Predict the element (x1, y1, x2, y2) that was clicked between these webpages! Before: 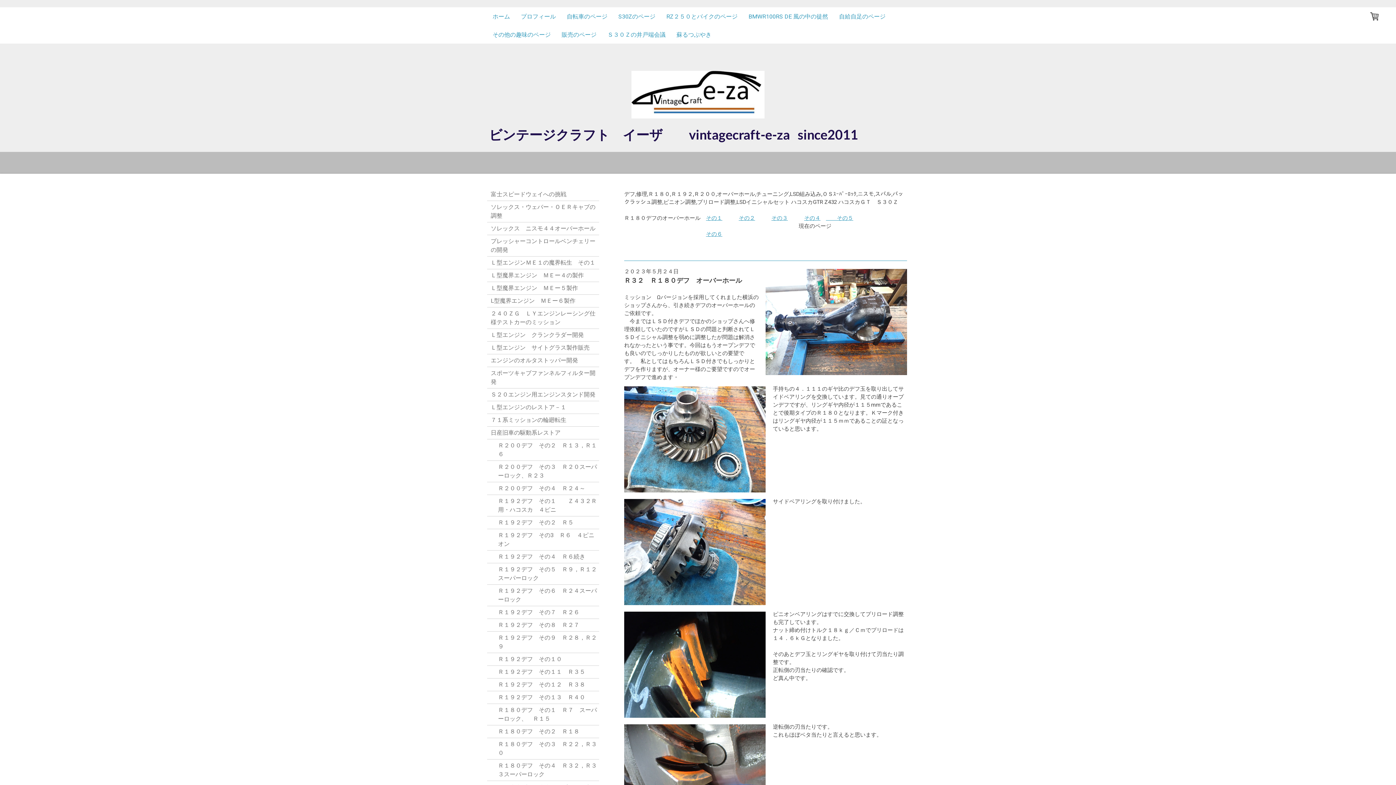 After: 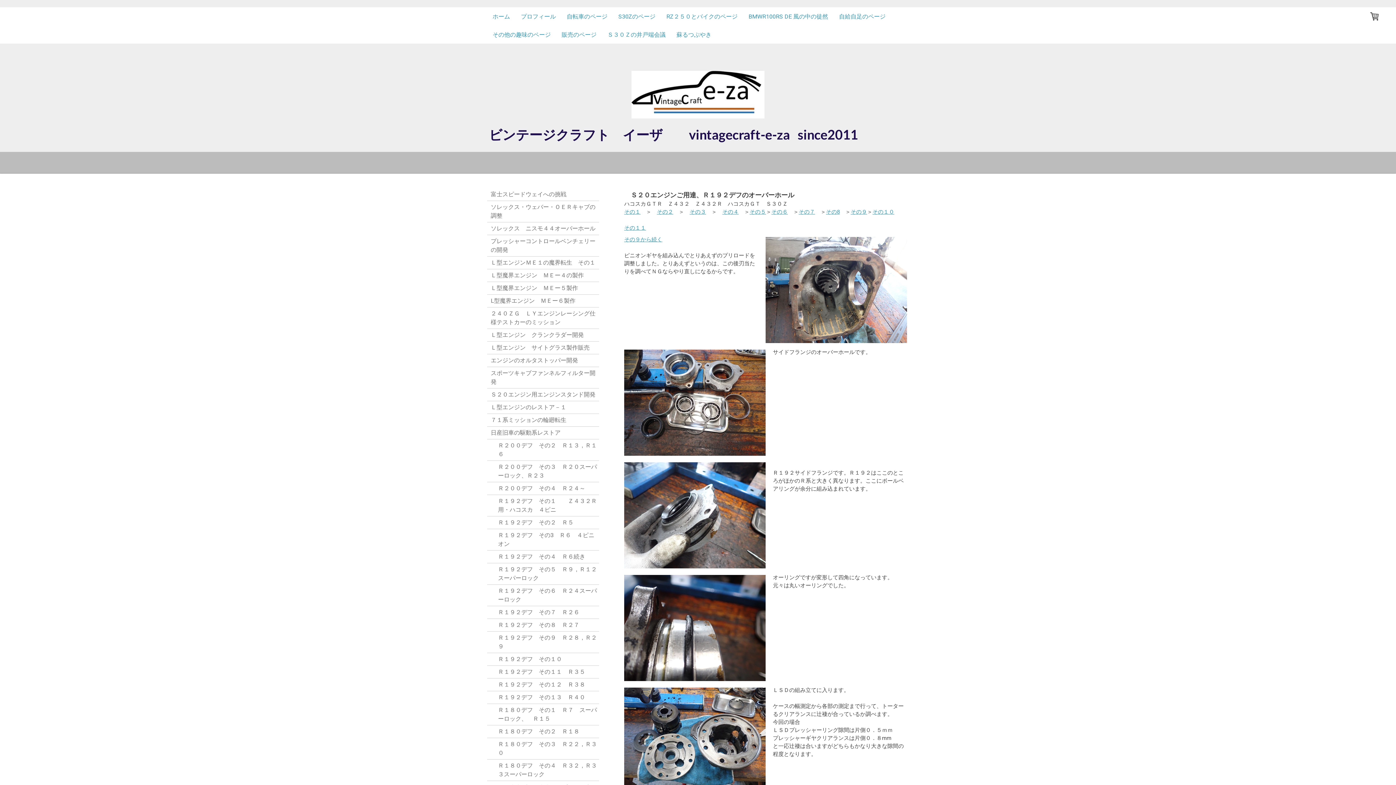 Action: bbox: (487, 653, 599, 666) label: Ｒ１９２デフ　その１０